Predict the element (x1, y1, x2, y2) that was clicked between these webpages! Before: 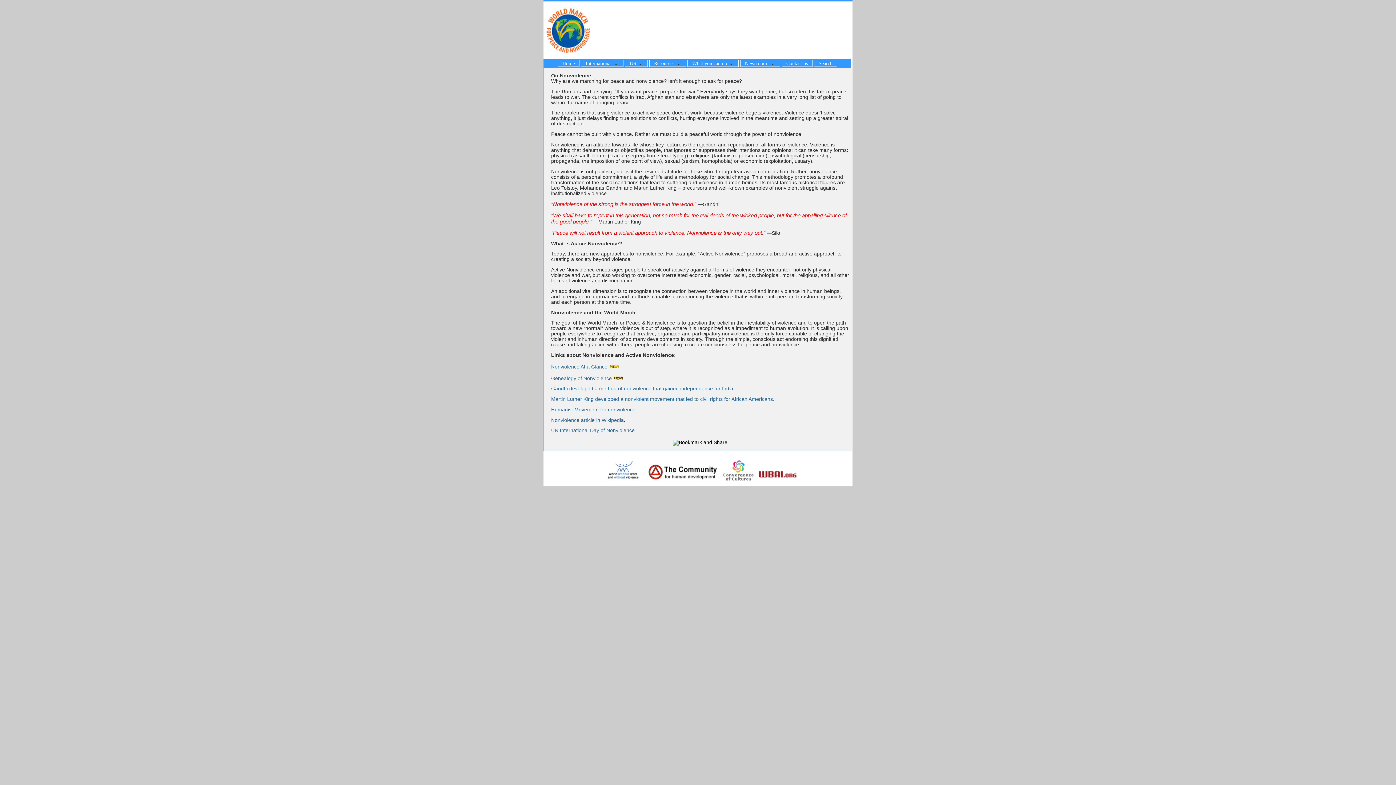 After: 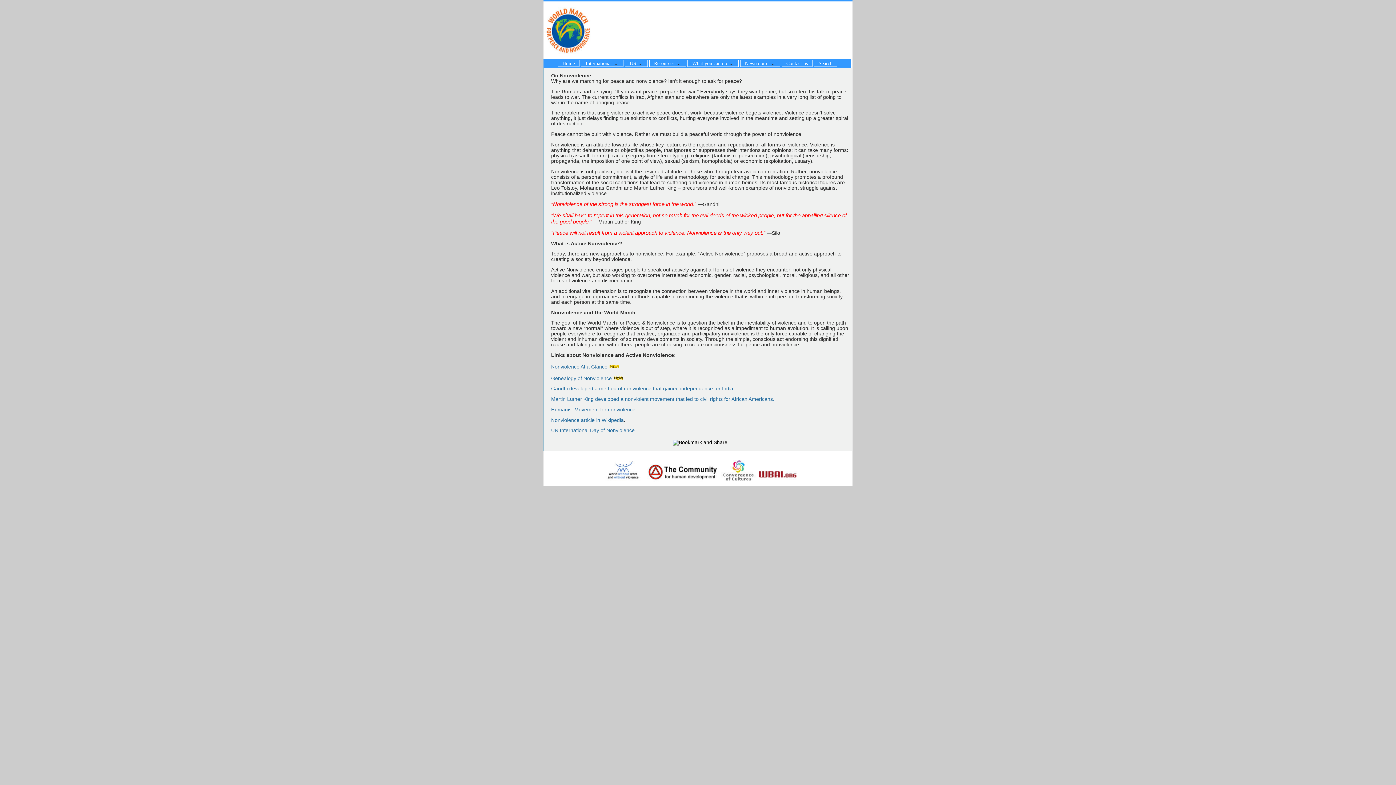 Action: bbox: (599, 479, 647, 484)